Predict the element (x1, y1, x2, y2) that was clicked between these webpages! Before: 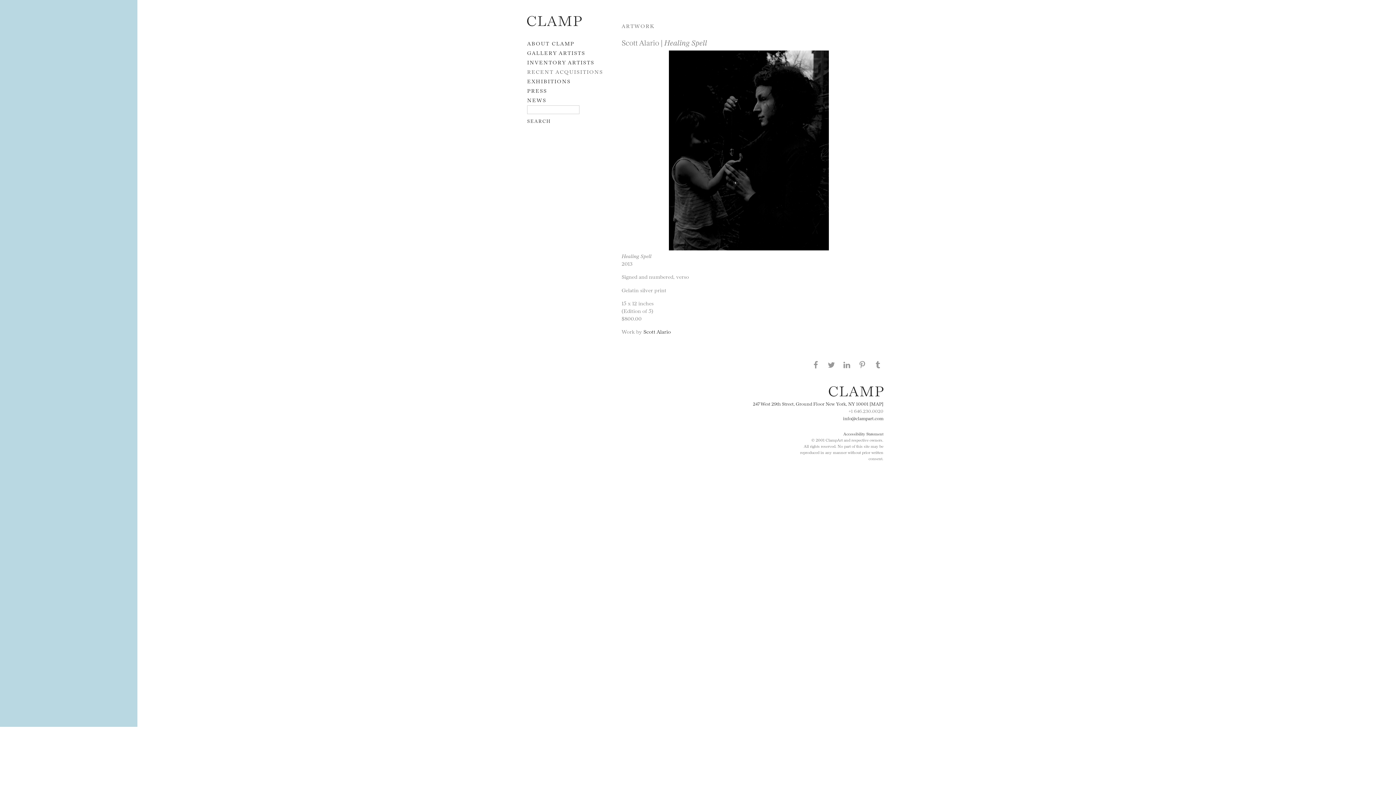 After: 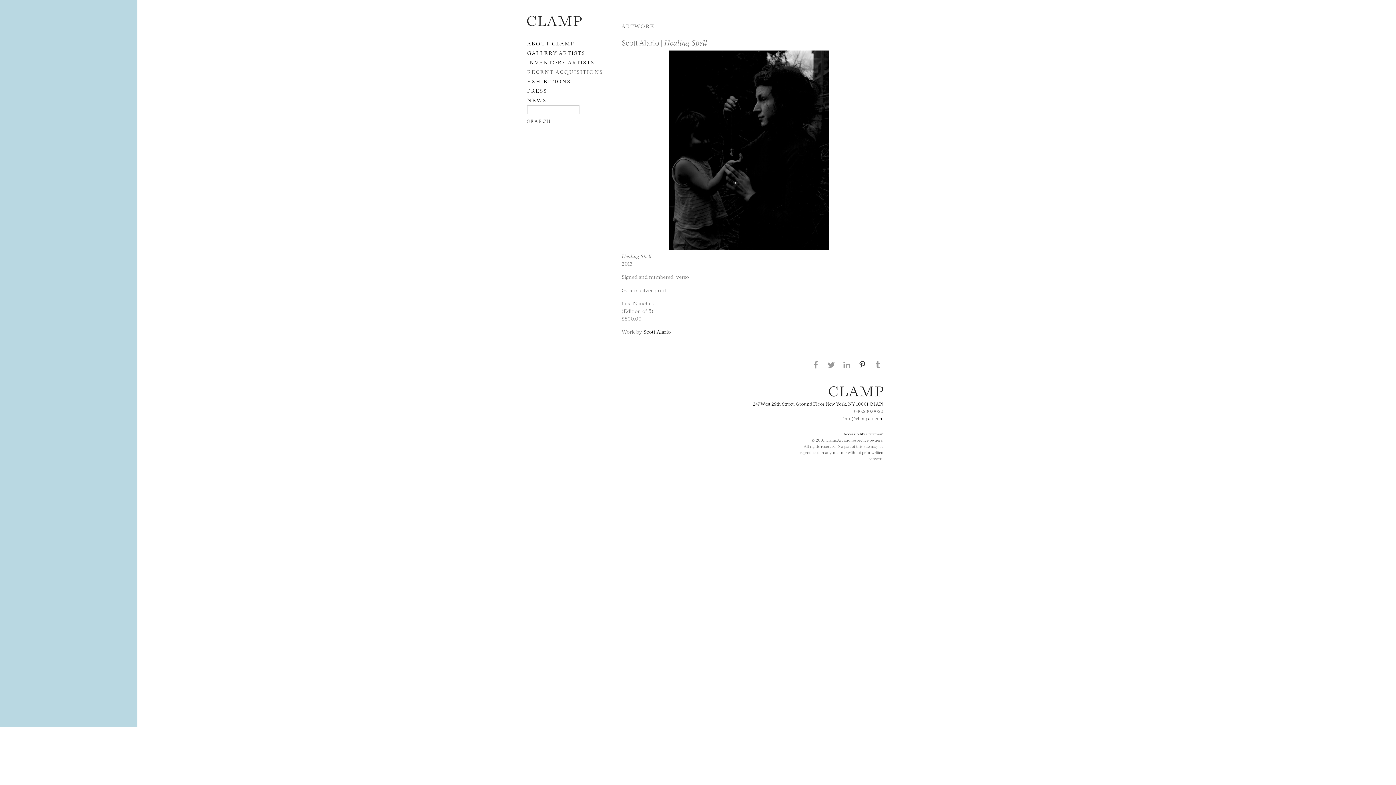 Action: bbox: (857, 359, 868, 369) label: Share this page on Pinterest